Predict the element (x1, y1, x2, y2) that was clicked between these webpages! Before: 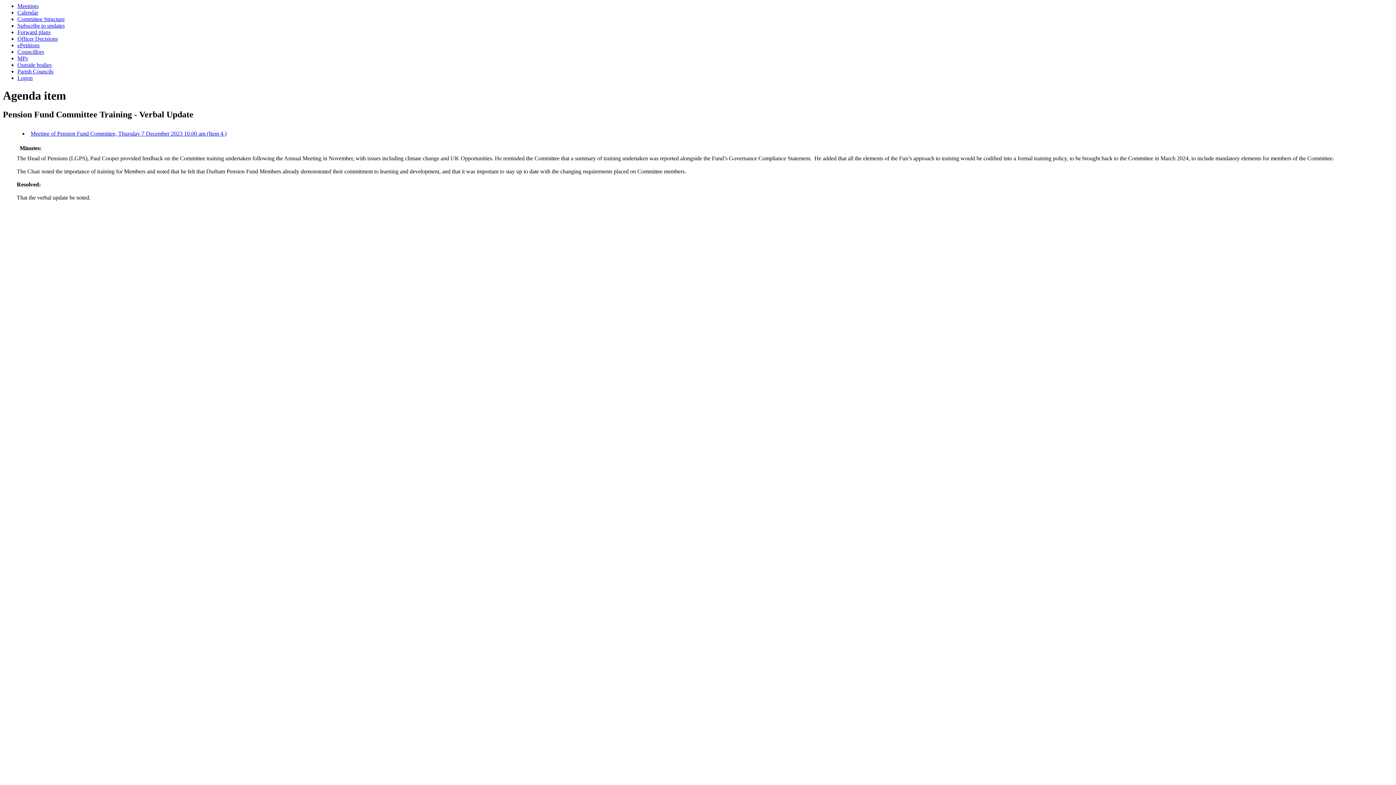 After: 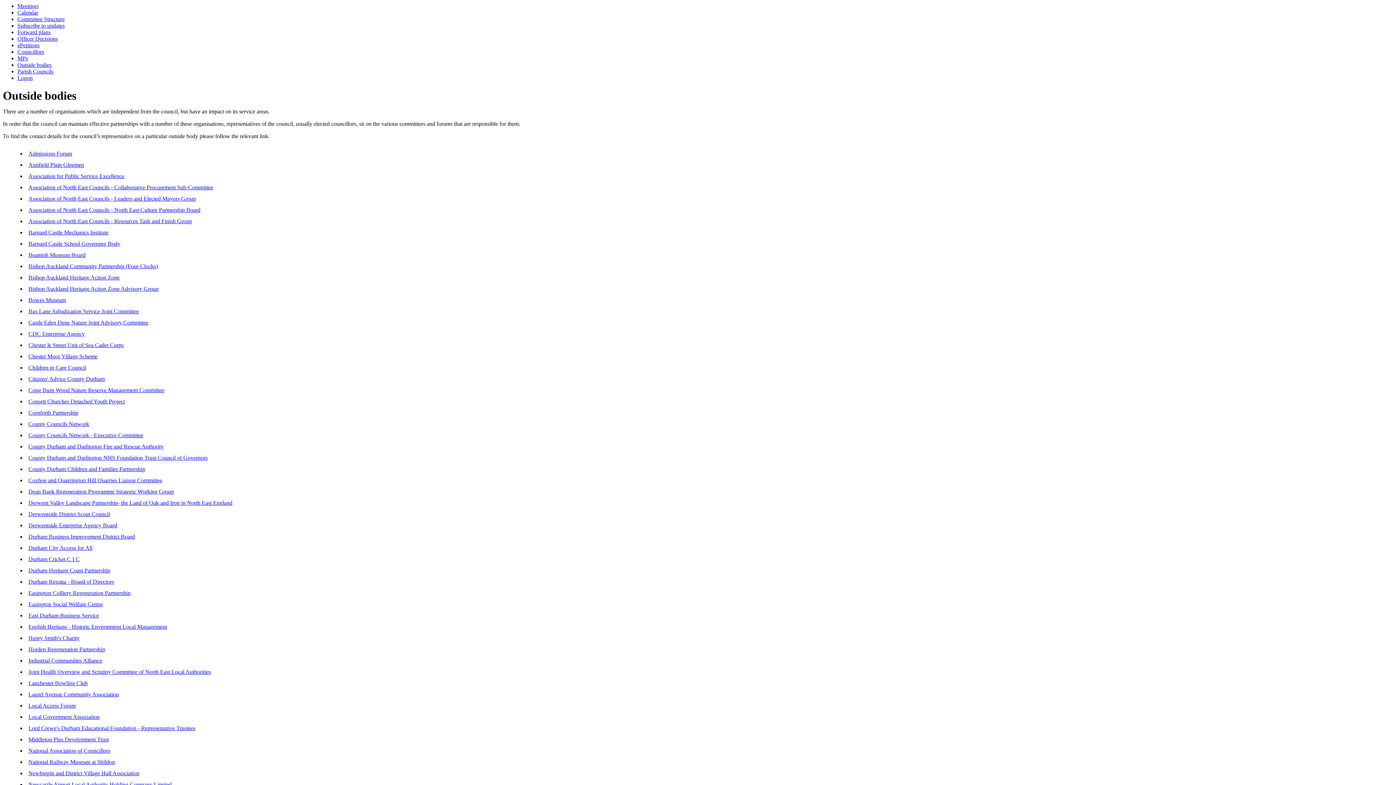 Action: label: Outside bodies bbox: (17, 61, 51, 68)